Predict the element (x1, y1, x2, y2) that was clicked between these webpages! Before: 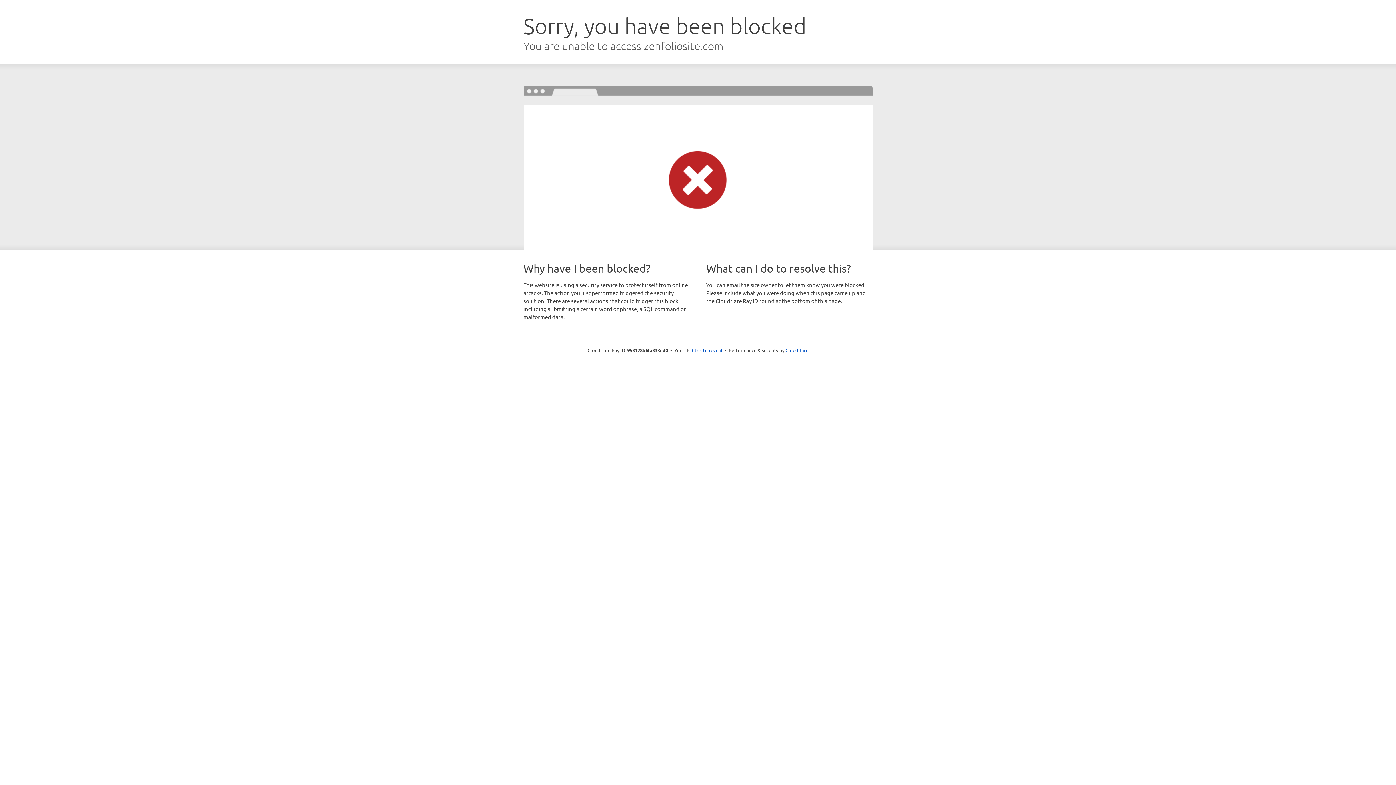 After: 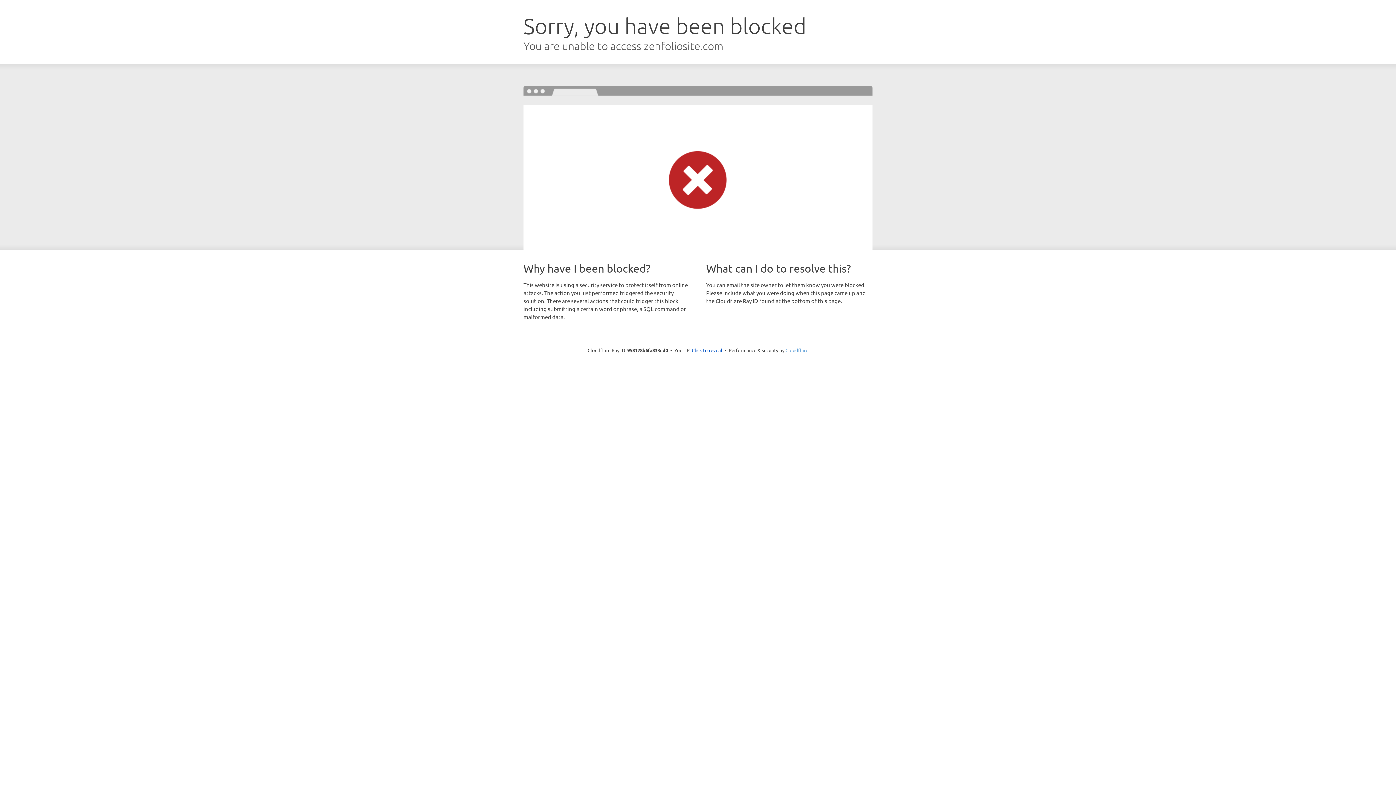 Action: bbox: (785, 347, 808, 353) label: Cloudflare